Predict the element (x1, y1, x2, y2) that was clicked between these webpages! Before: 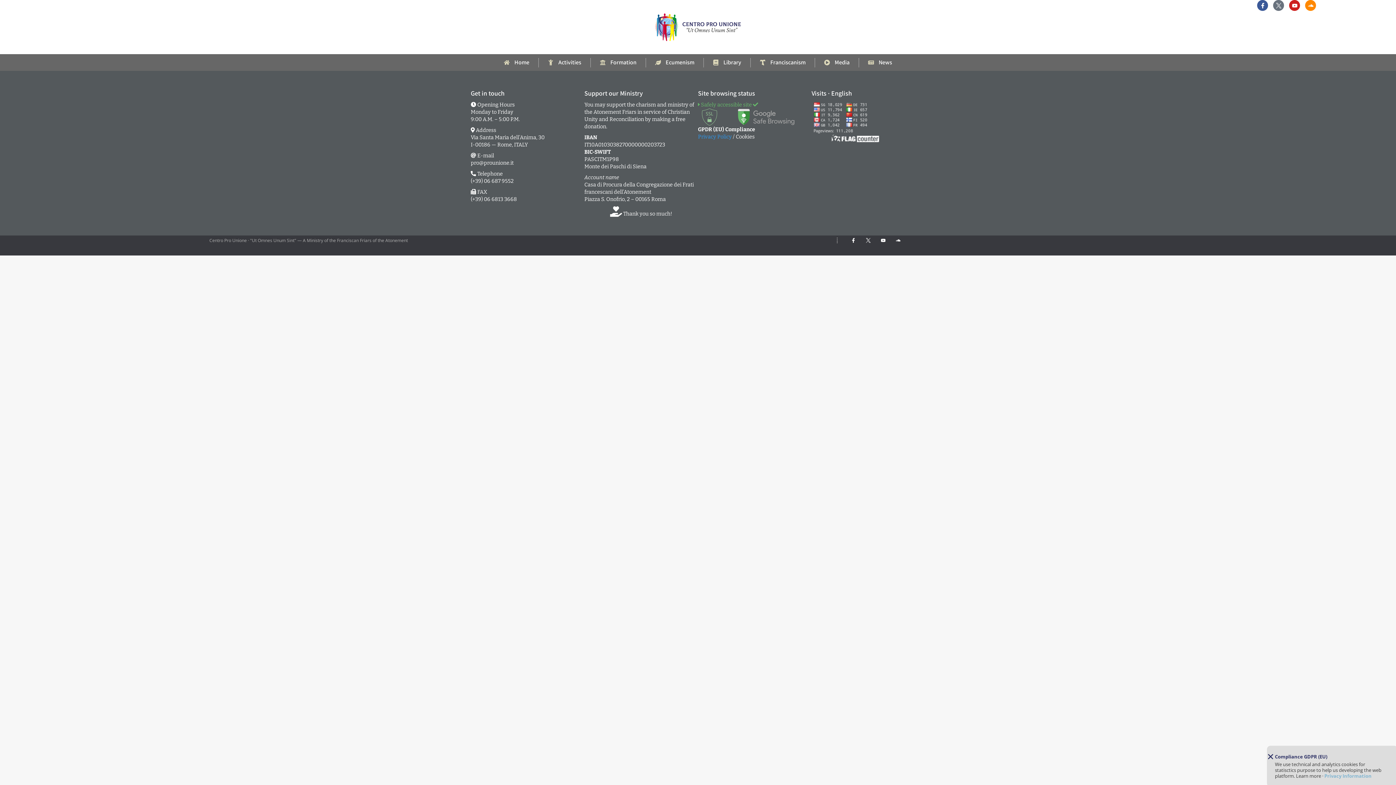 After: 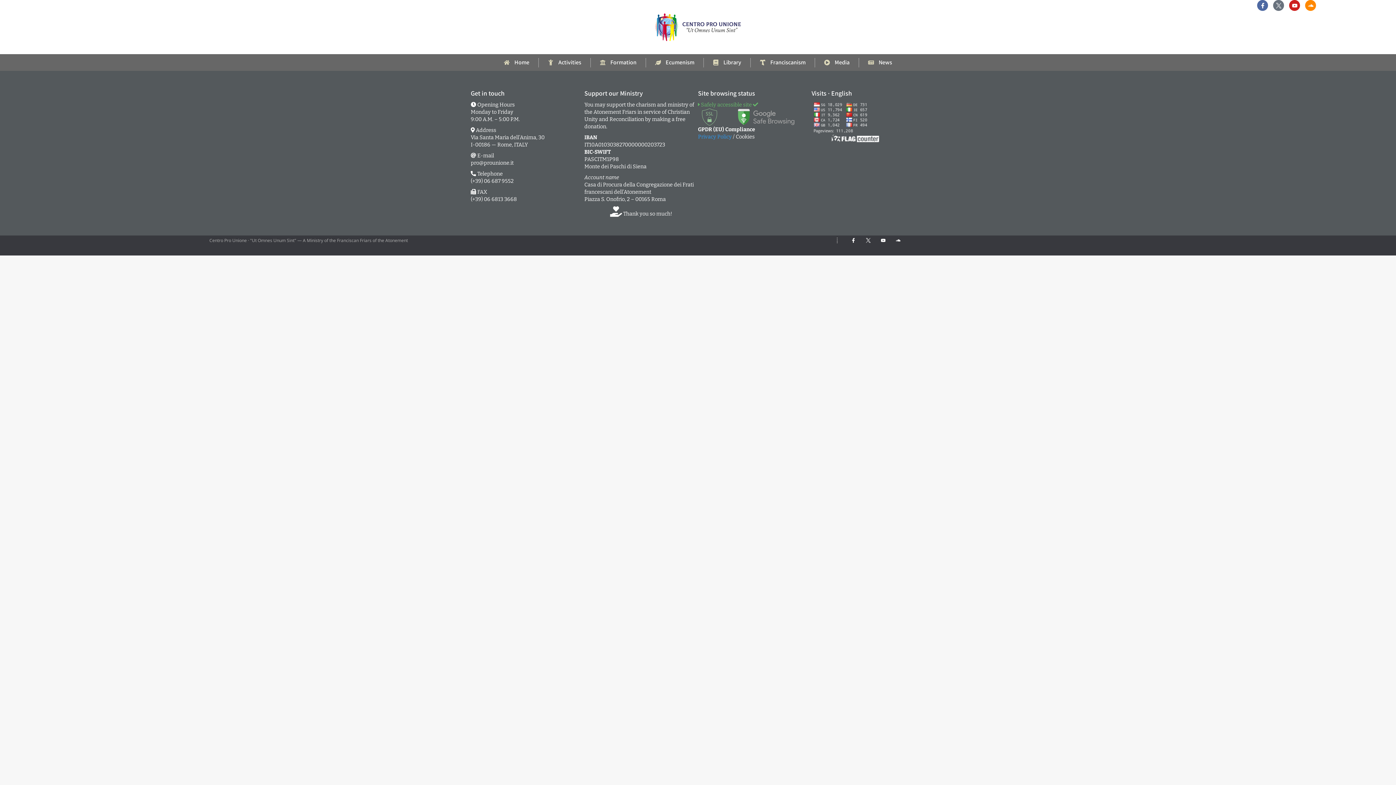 Action: label: Facebook-f bbox: (1257, 0, 1268, 10)